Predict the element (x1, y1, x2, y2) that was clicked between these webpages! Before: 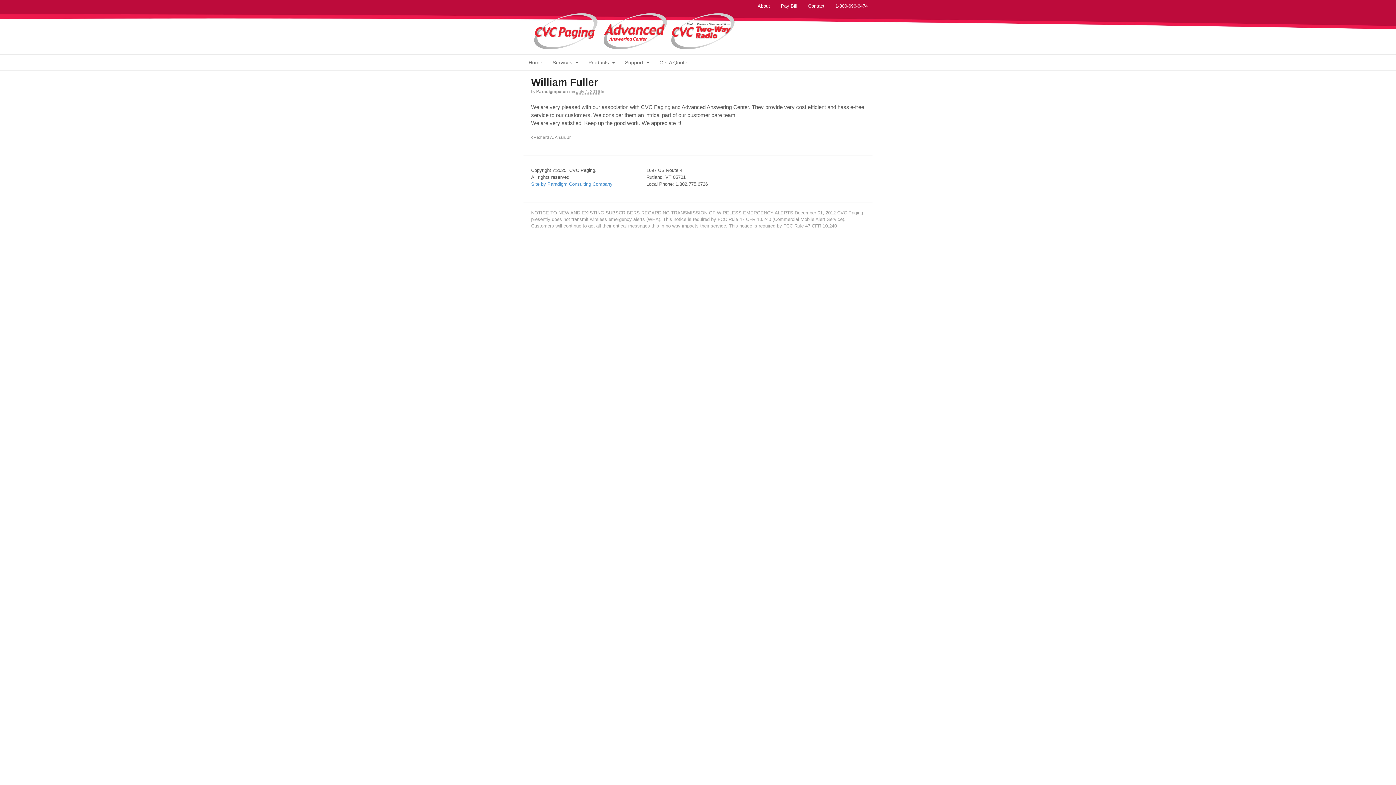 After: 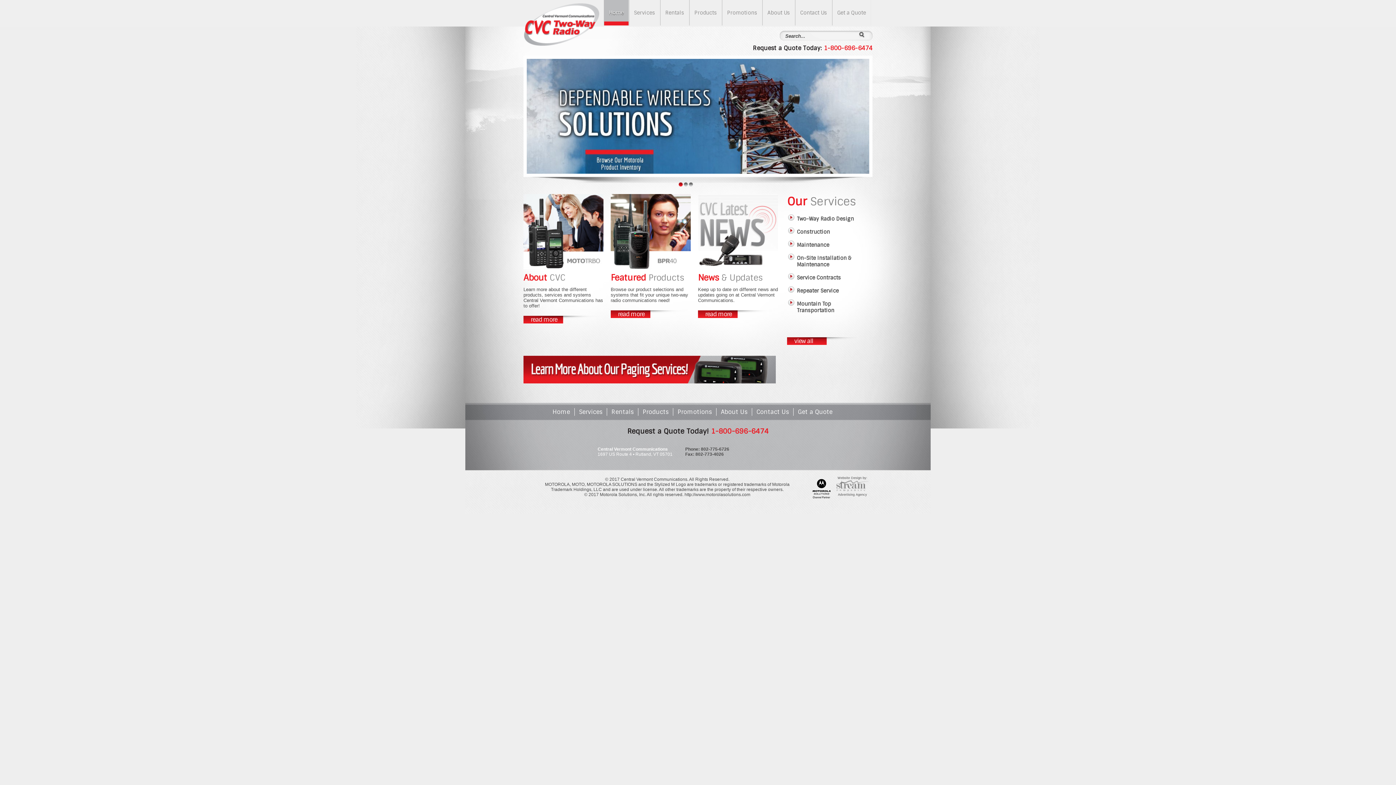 Action: bbox: (671, 43, 734, 48) label: Learn more about CVC Two-Way Radio